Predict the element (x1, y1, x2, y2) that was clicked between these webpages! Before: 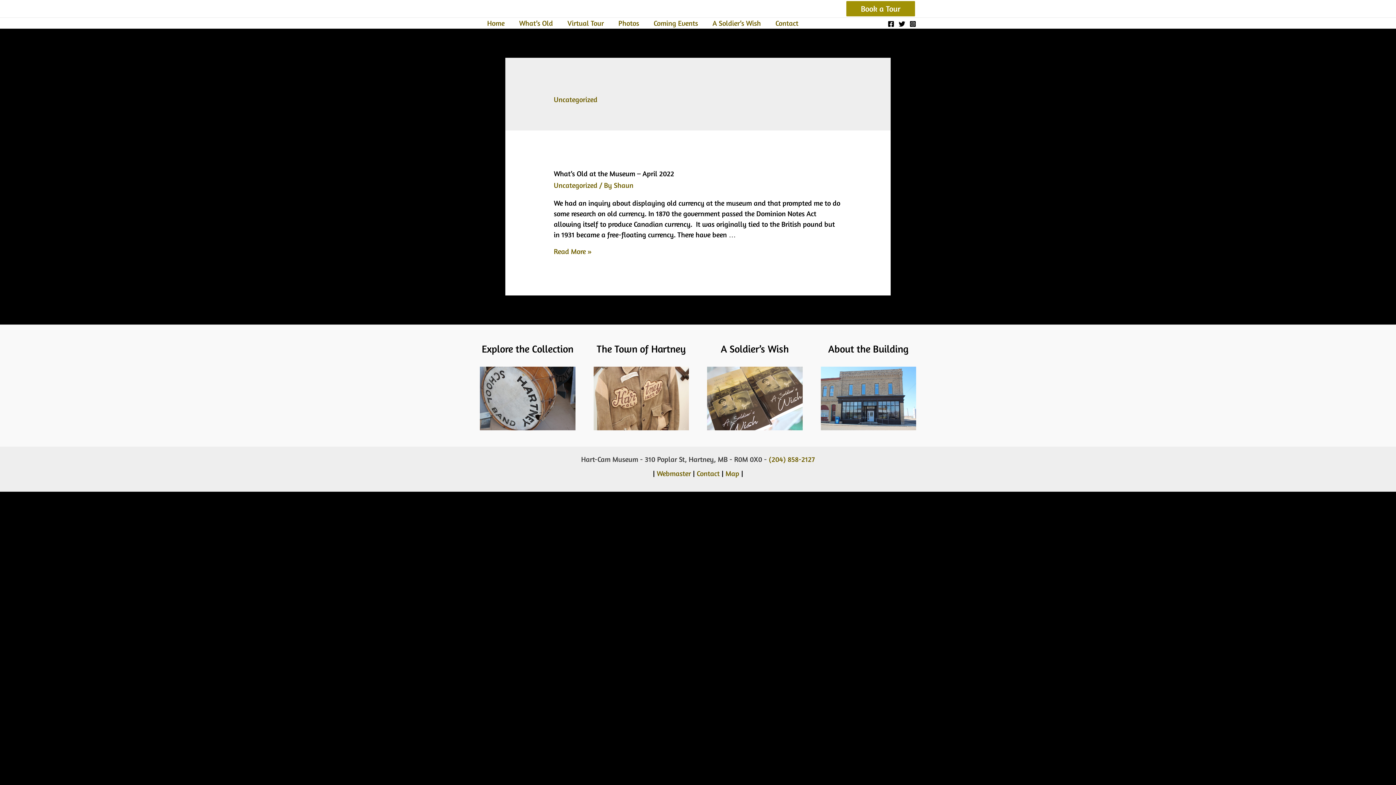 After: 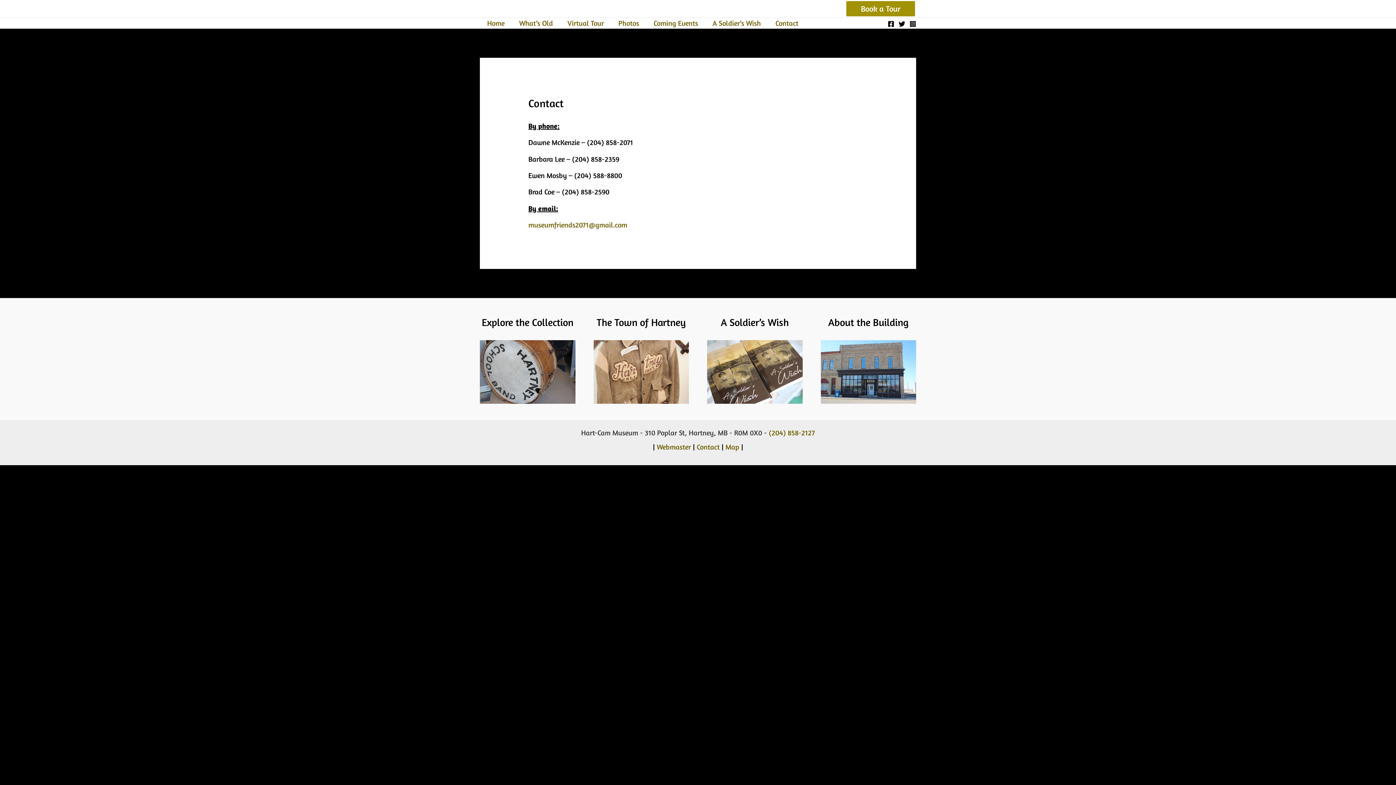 Action: bbox: (768, 19, 805, 26) label: Contact